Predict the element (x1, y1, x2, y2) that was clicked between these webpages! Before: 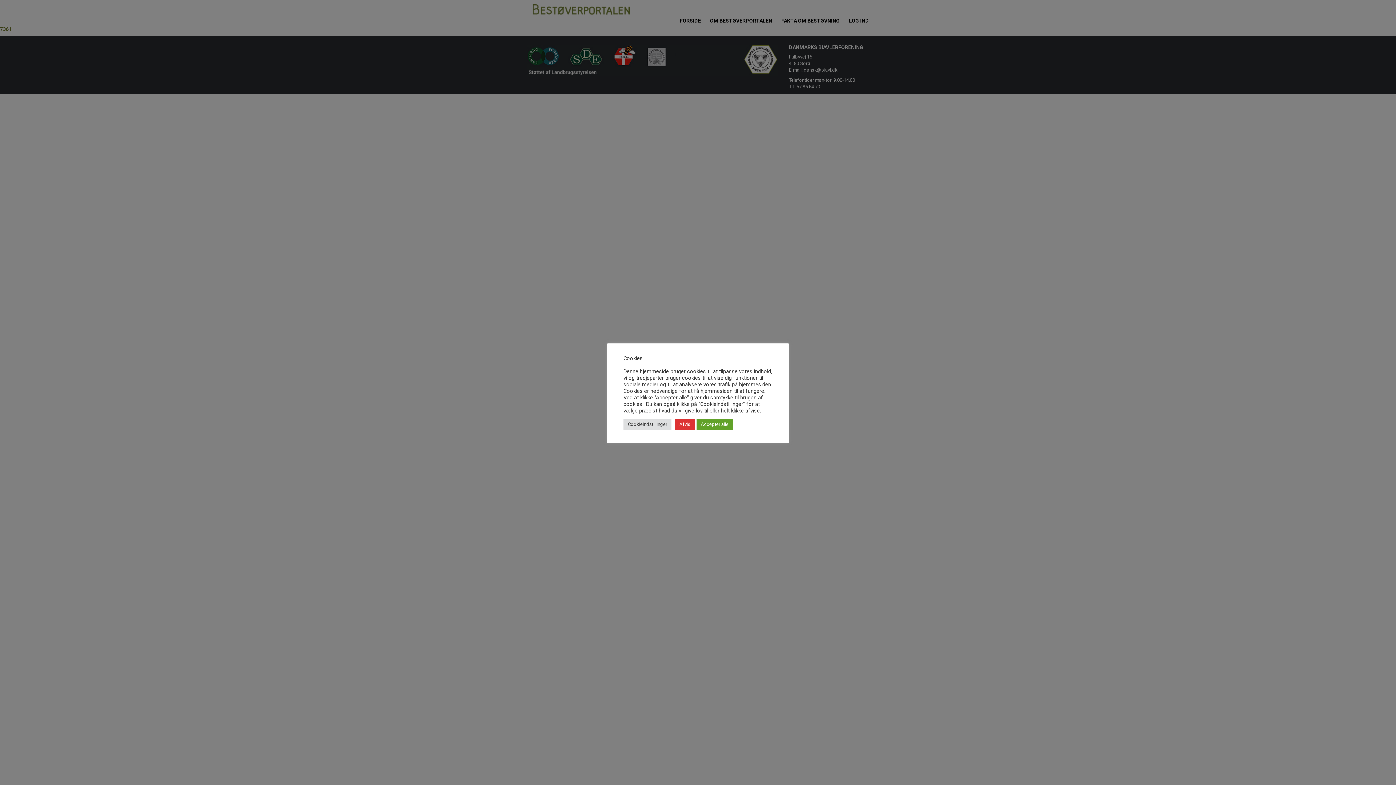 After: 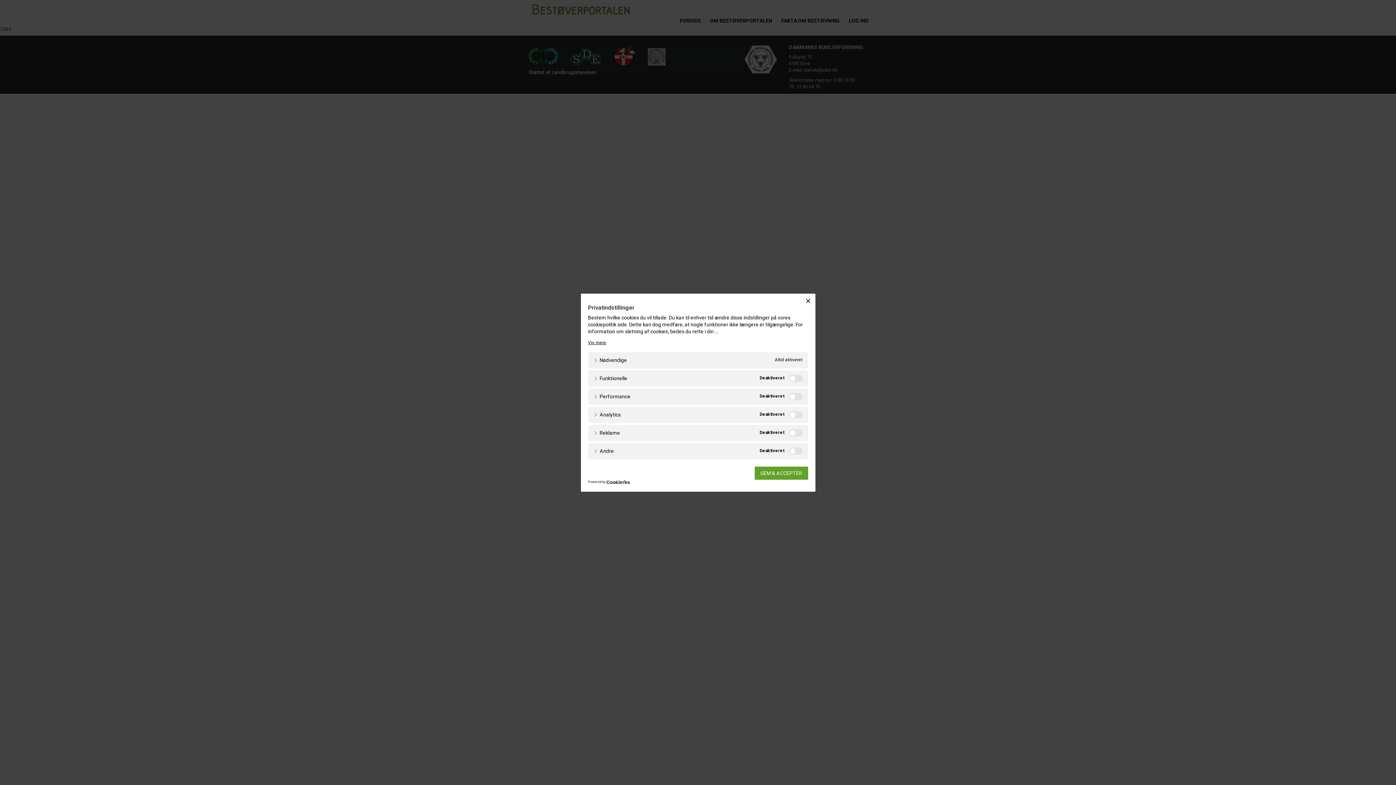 Action: label: Cookieindstillinger bbox: (623, 418, 671, 430)